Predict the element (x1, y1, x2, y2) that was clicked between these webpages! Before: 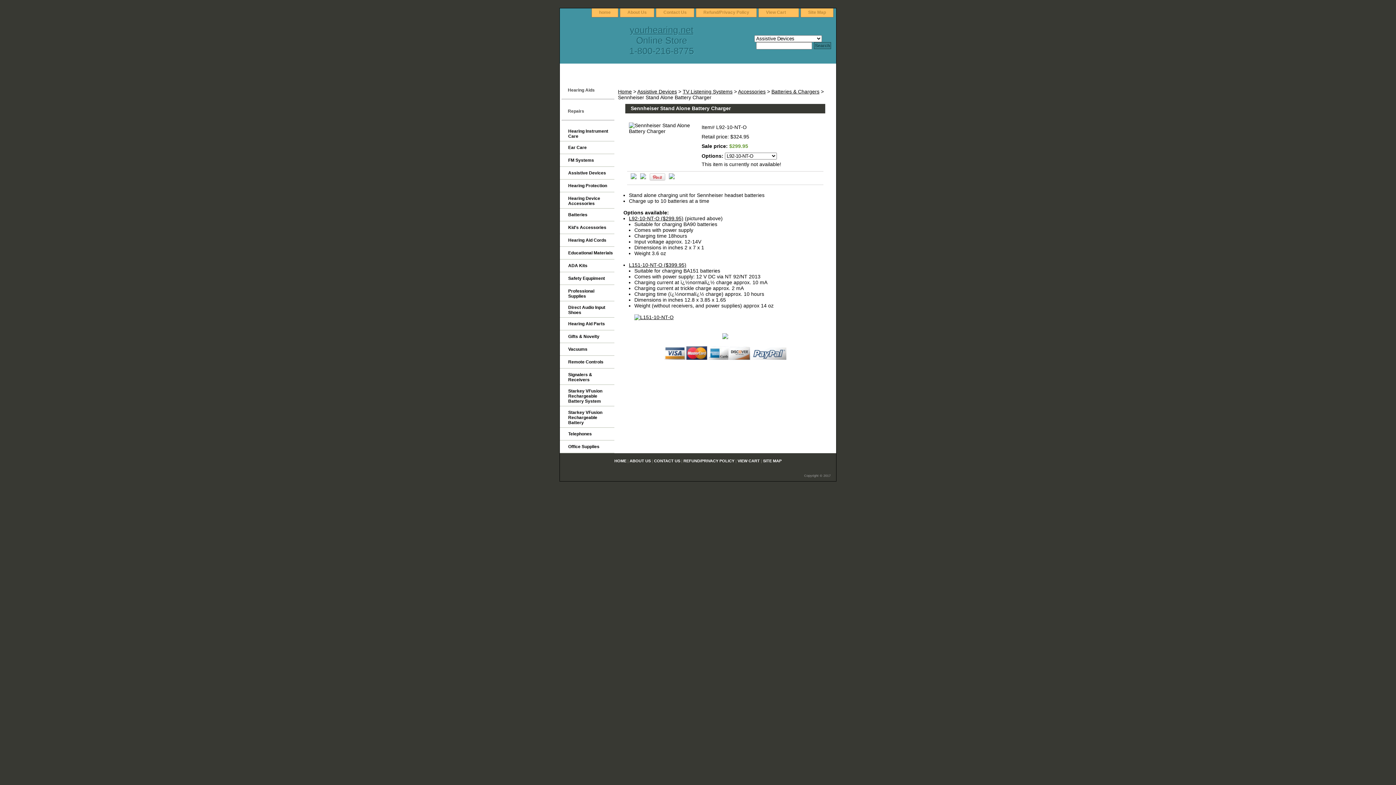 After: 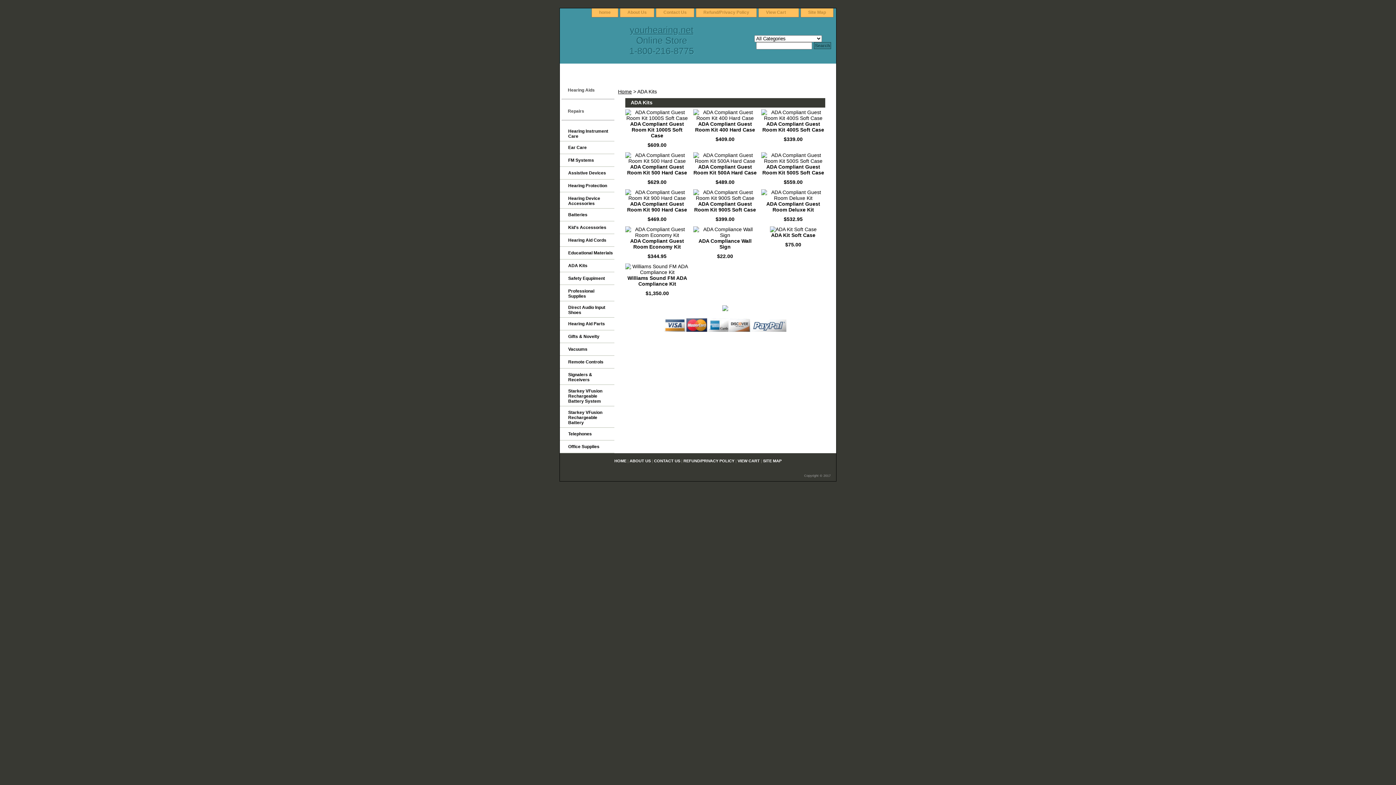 Action: label: ADA Kits bbox: (560, 259, 614, 272)